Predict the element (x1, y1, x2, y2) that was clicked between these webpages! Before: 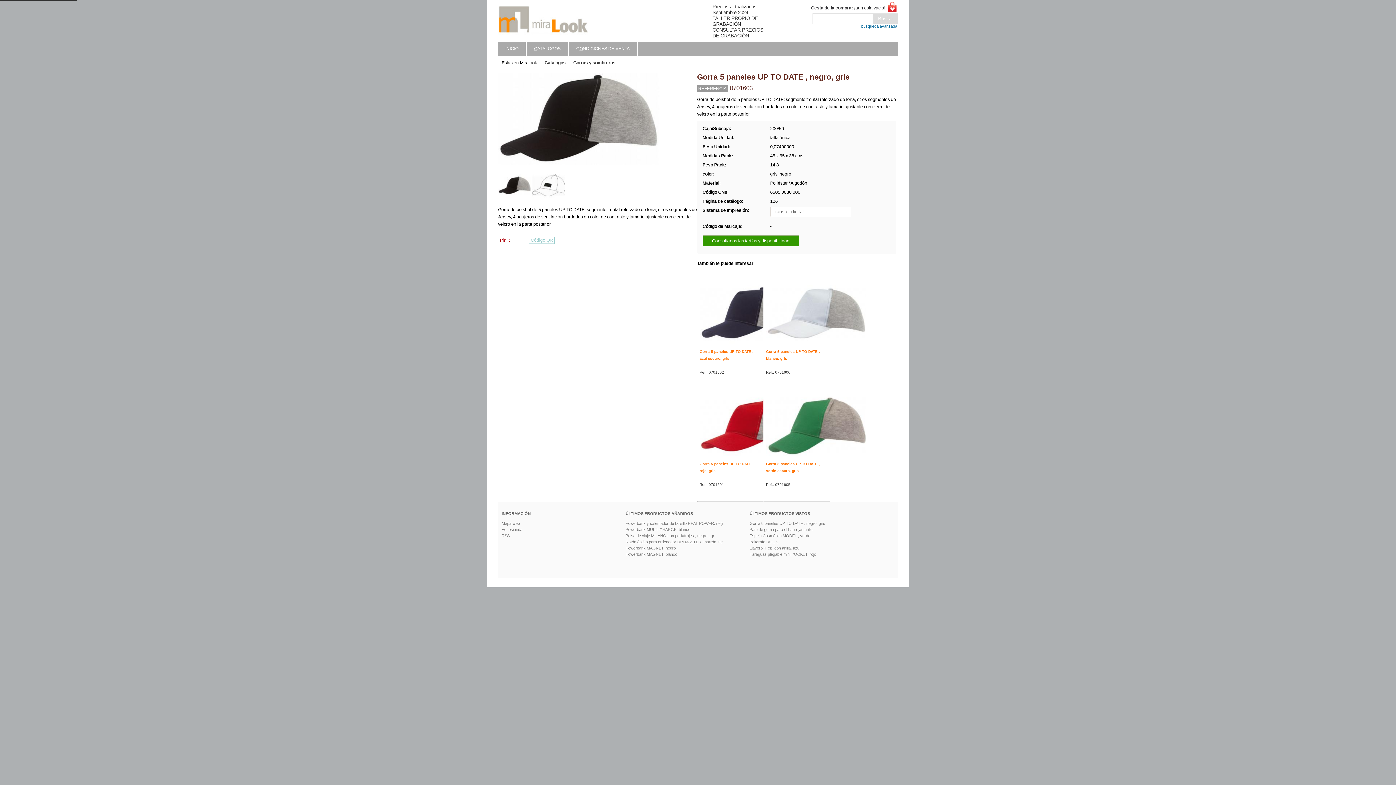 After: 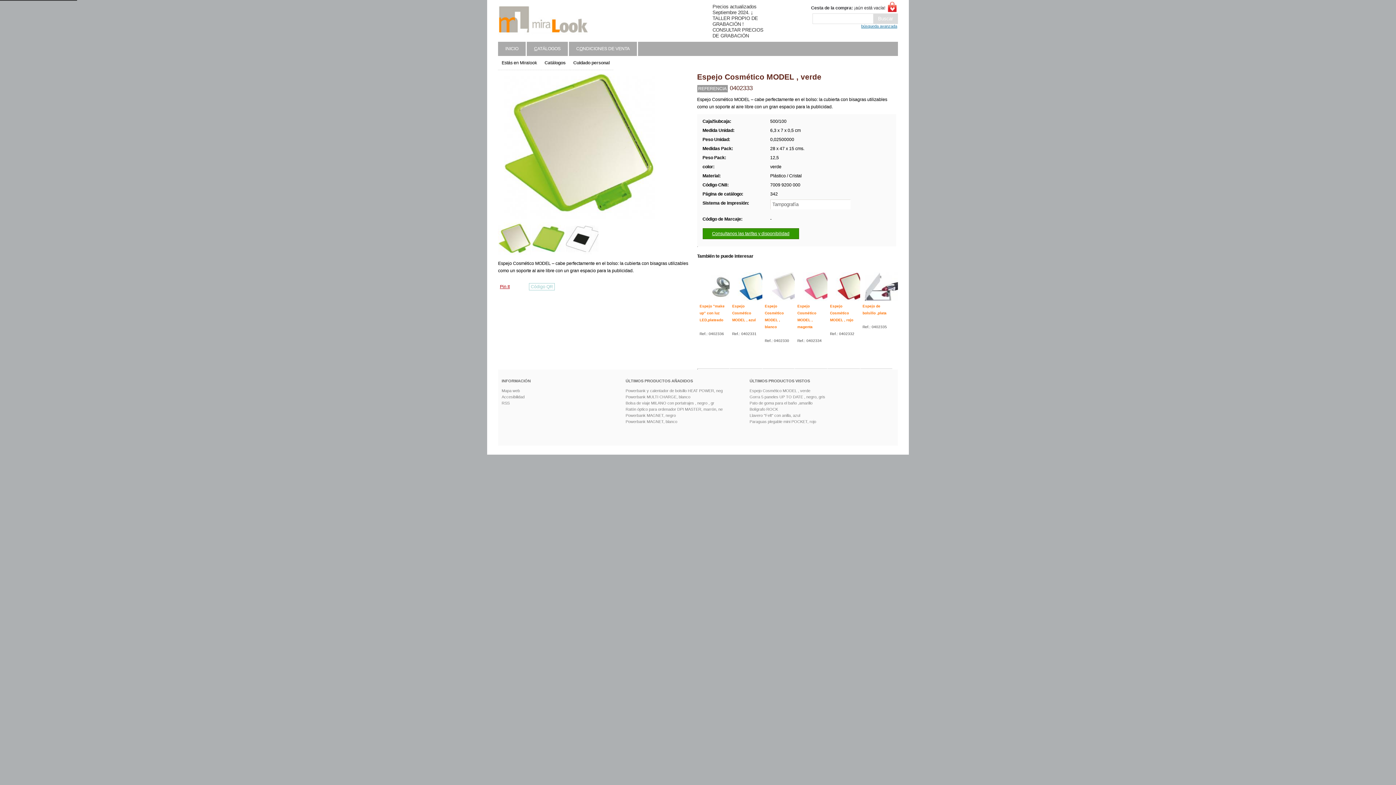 Action: bbox: (749, 533, 810, 538) label: Espejo Cosmético MODEL , verde